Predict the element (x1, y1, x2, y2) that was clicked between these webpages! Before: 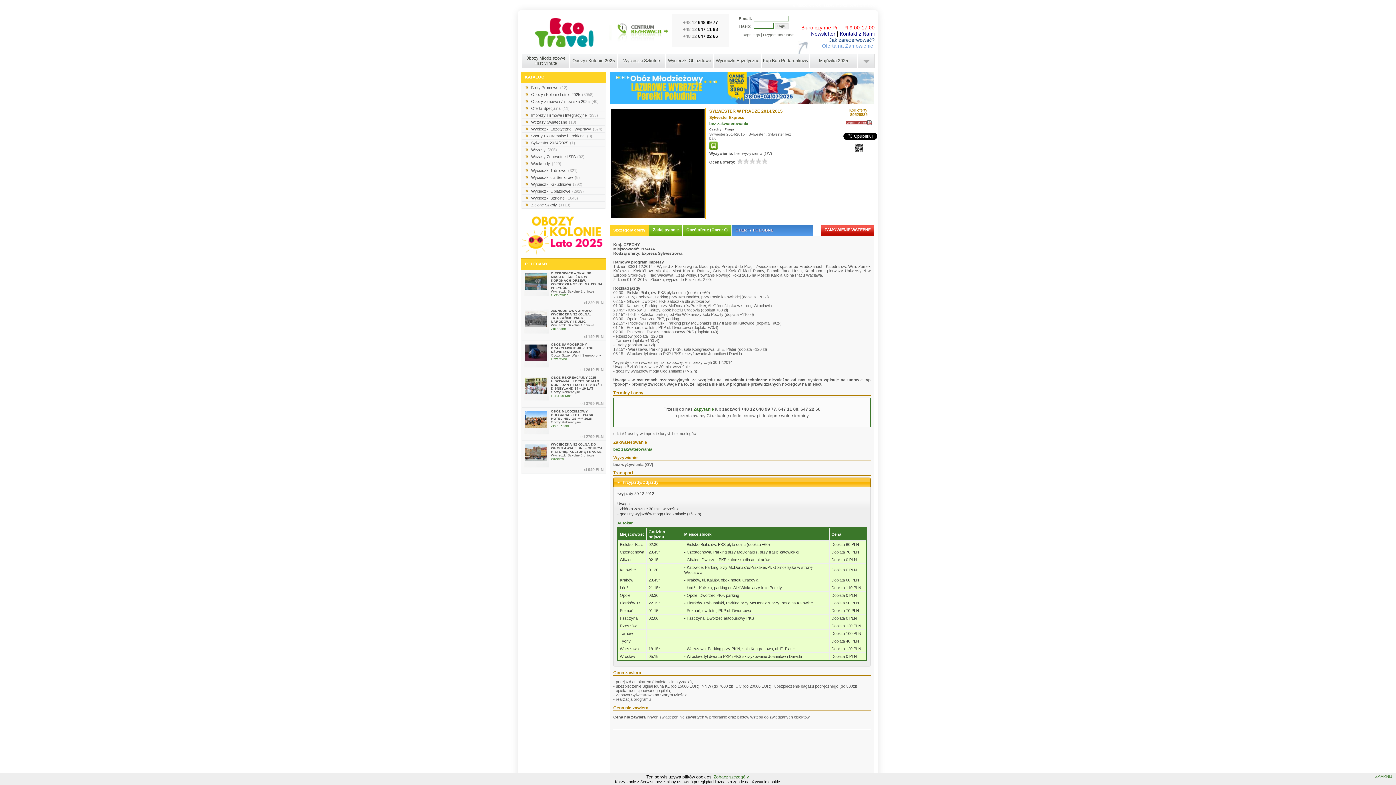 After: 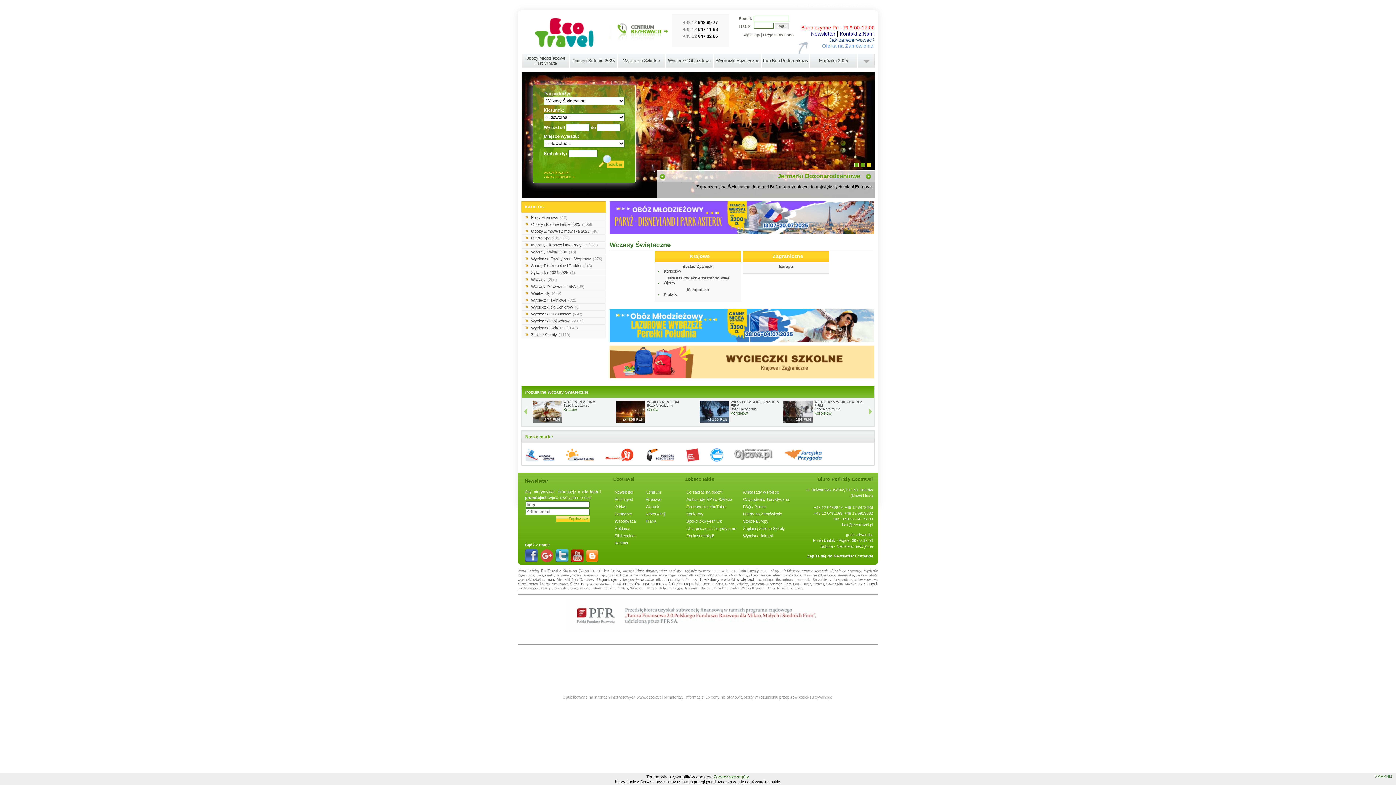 Action: label: Wczasy Świąteczne (18) bbox: (522, 118, 605, 125)